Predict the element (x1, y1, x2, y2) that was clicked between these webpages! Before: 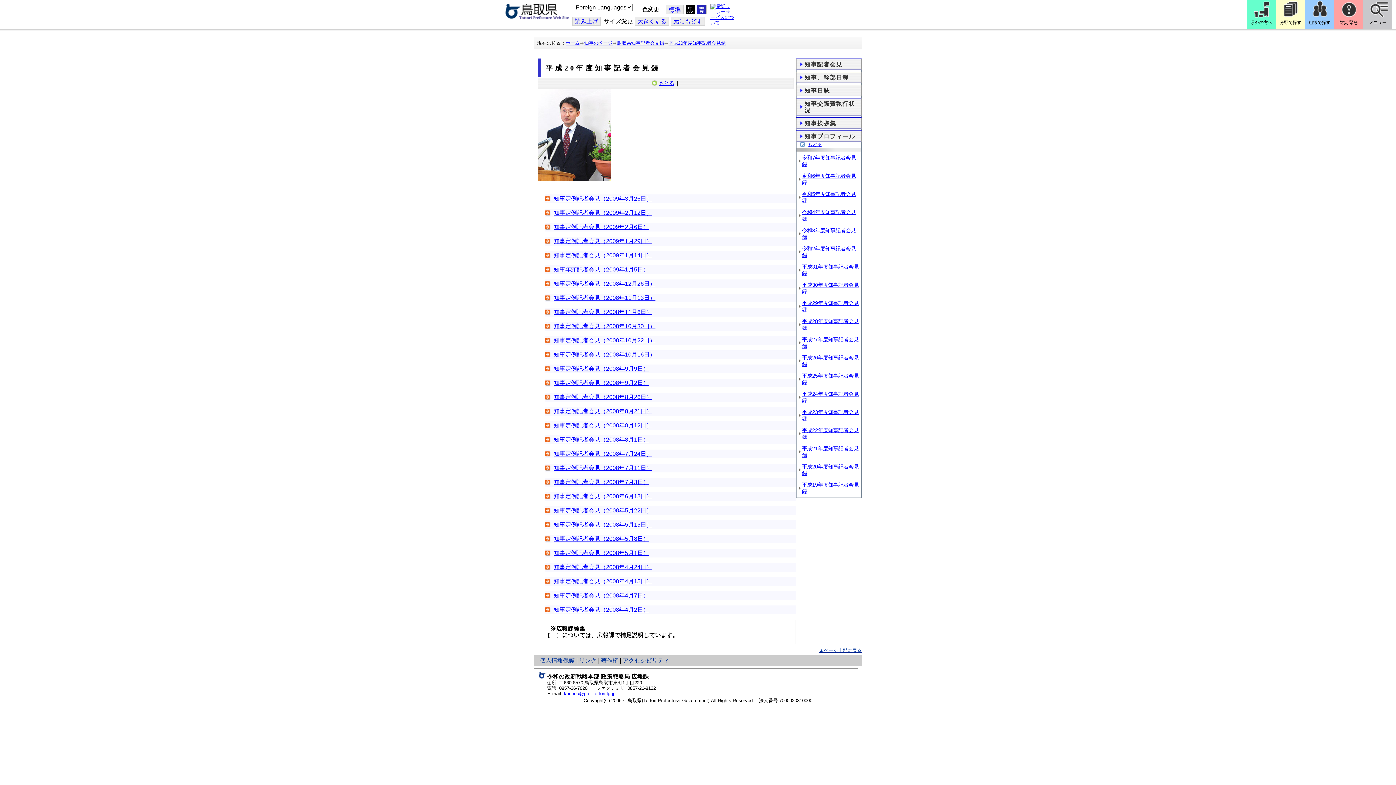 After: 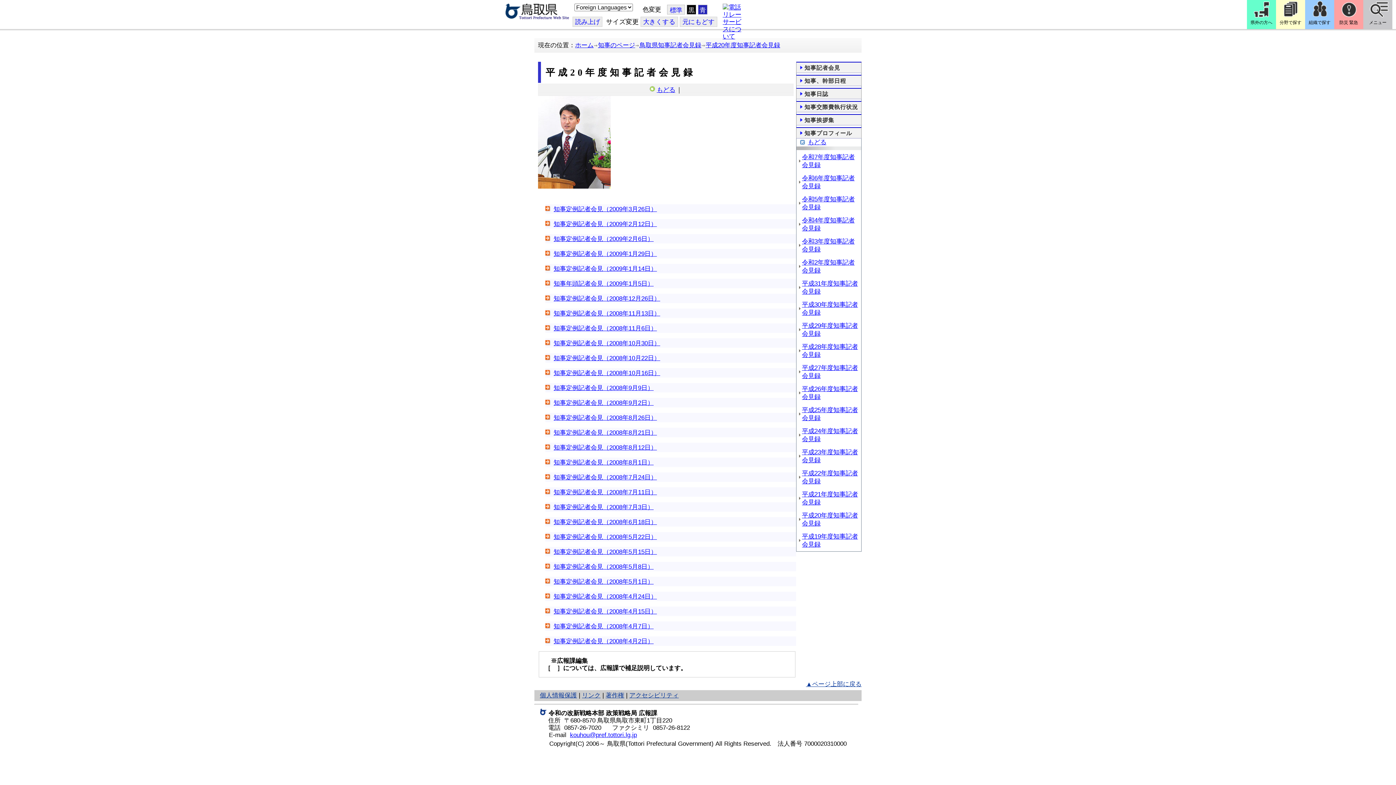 Action: bbox: (634, 16, 669, 25) label: 大きくする